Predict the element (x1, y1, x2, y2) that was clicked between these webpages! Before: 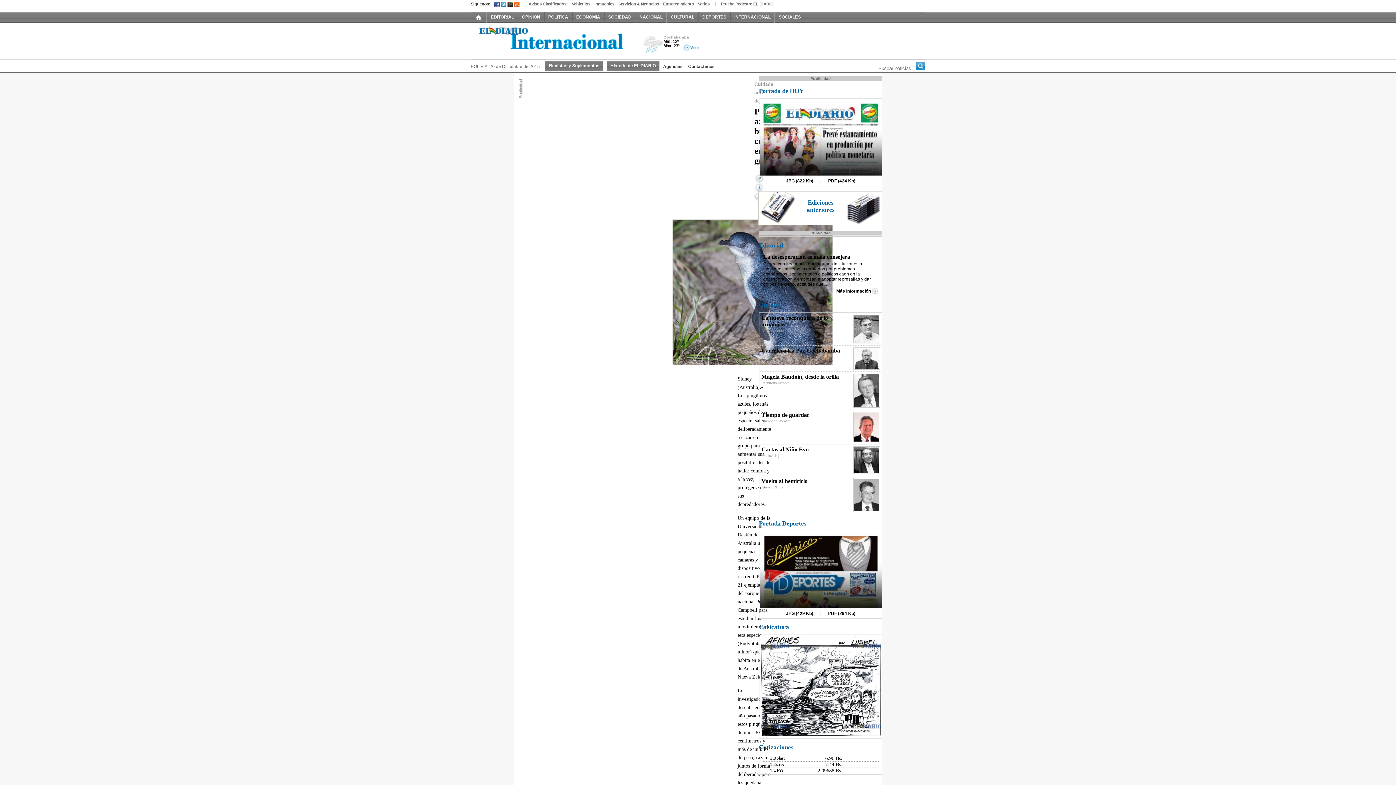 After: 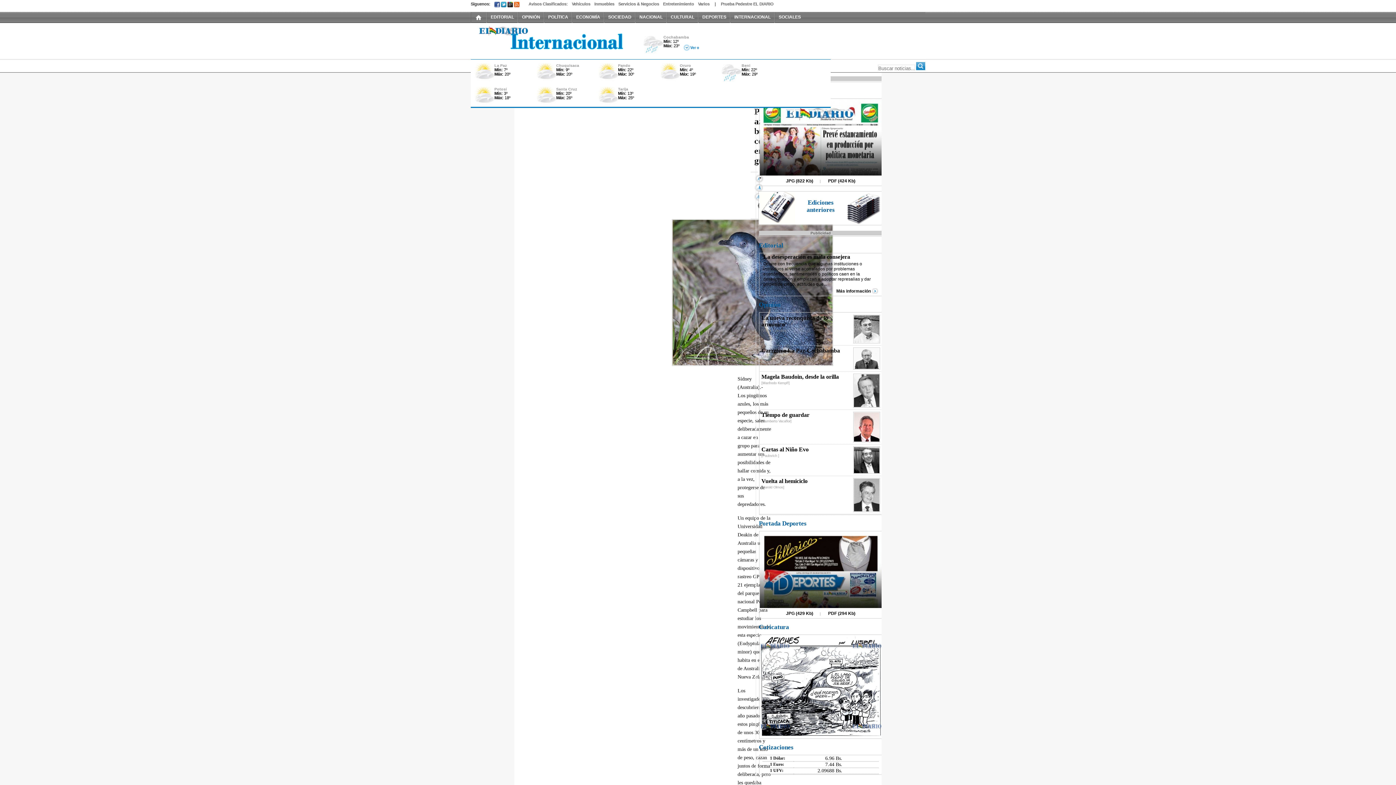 Action: bbox: (643, 34, 663, 54) label: Lluvia